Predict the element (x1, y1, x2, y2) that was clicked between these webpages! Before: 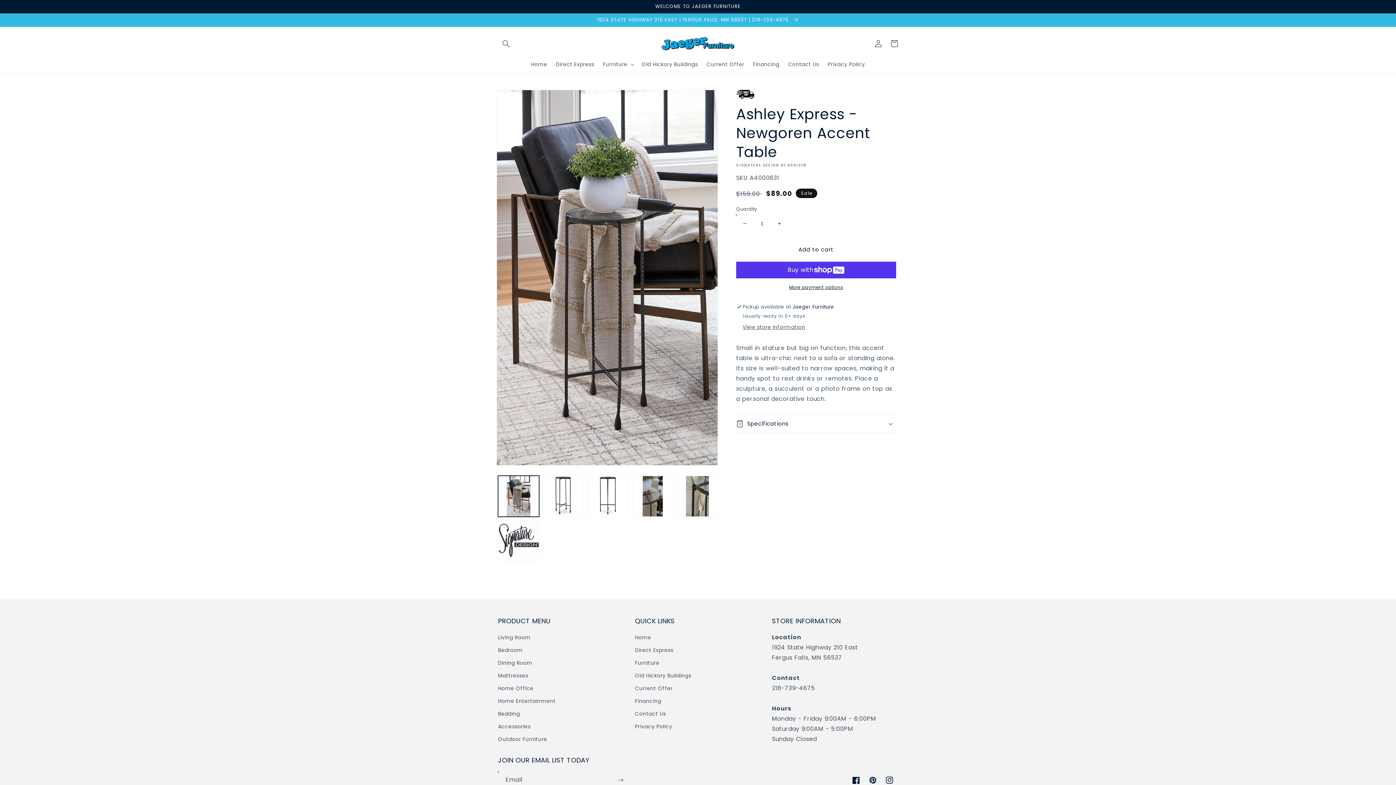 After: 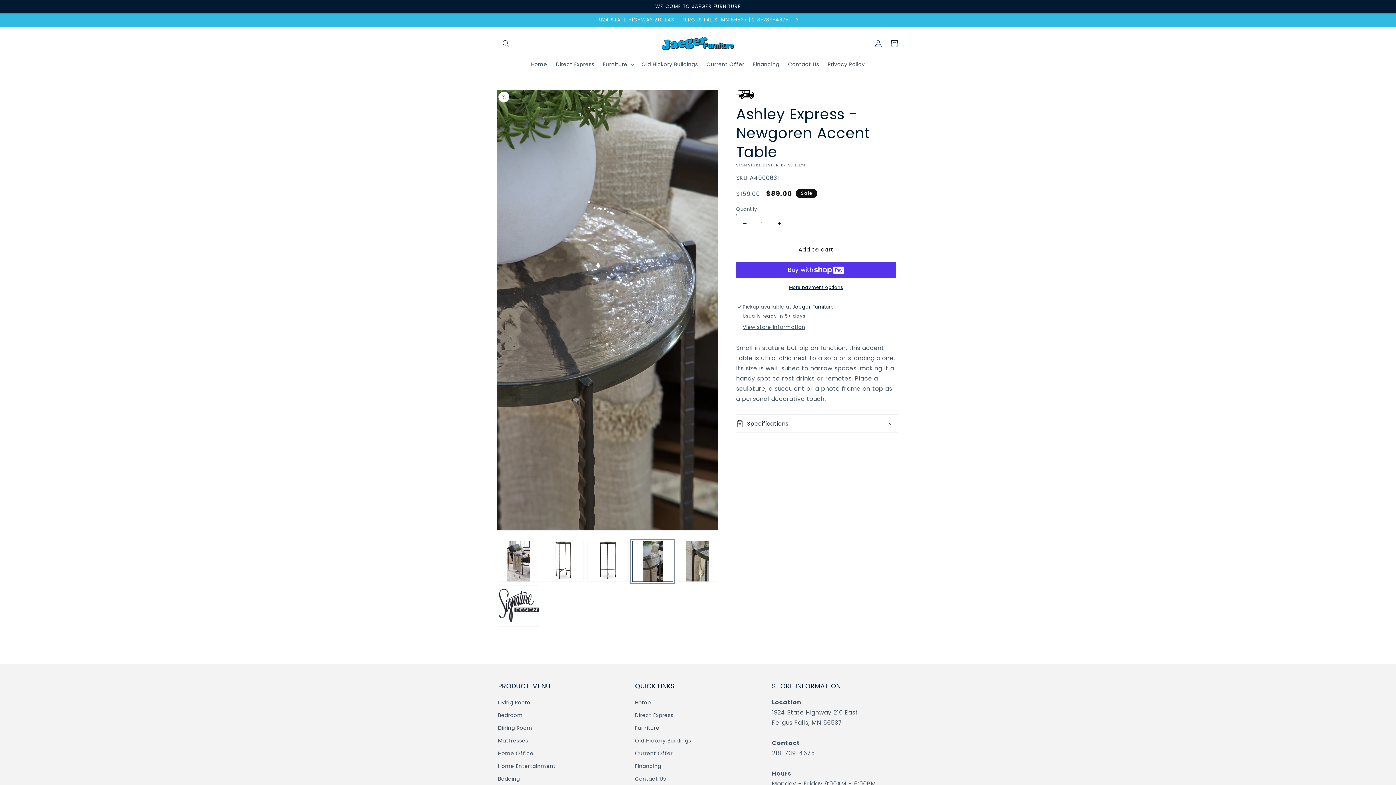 Action: label: Load image 4 in gallery view bbox: (632, 476, 673, 517)